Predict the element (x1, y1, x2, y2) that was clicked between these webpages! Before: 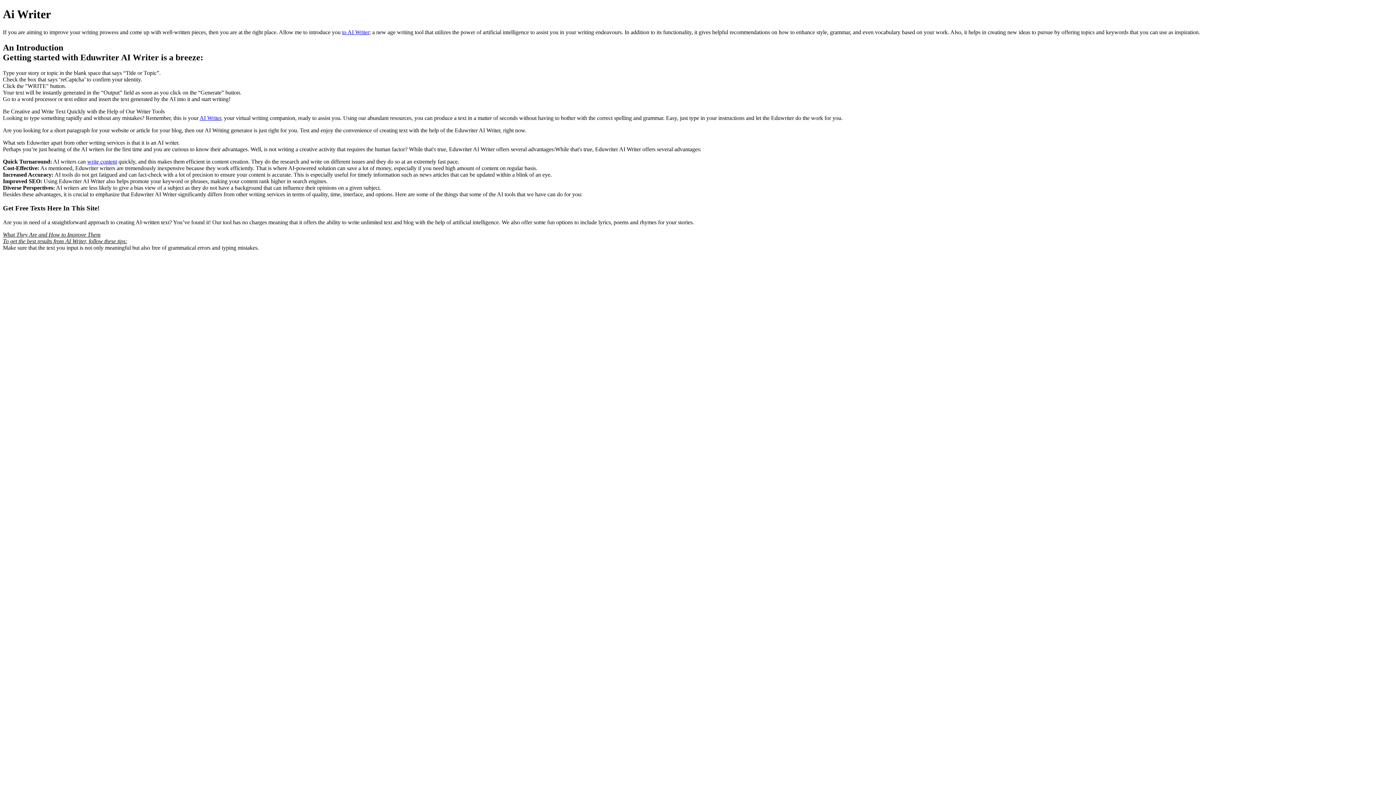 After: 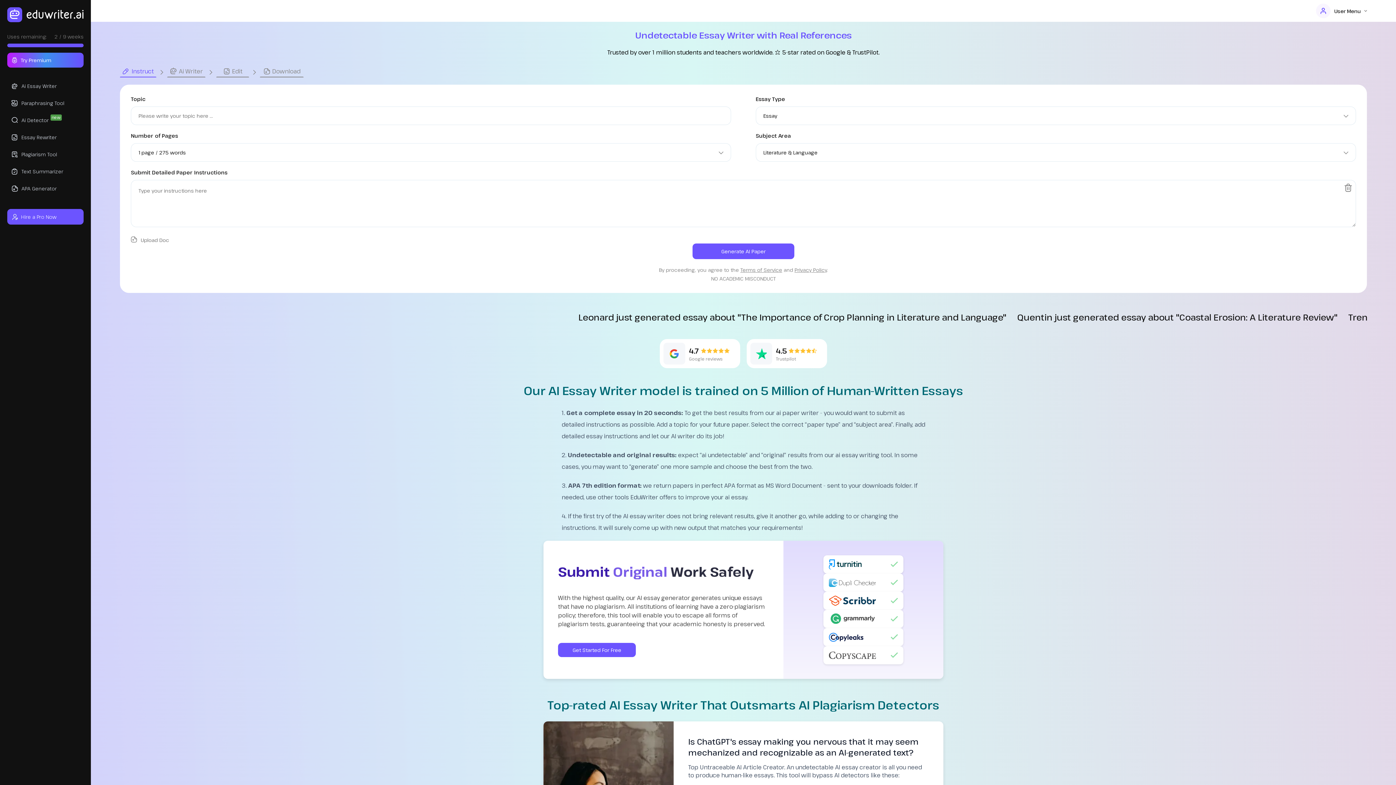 Action: bbox: (342, 29, 369, 35) label: to AI Writer